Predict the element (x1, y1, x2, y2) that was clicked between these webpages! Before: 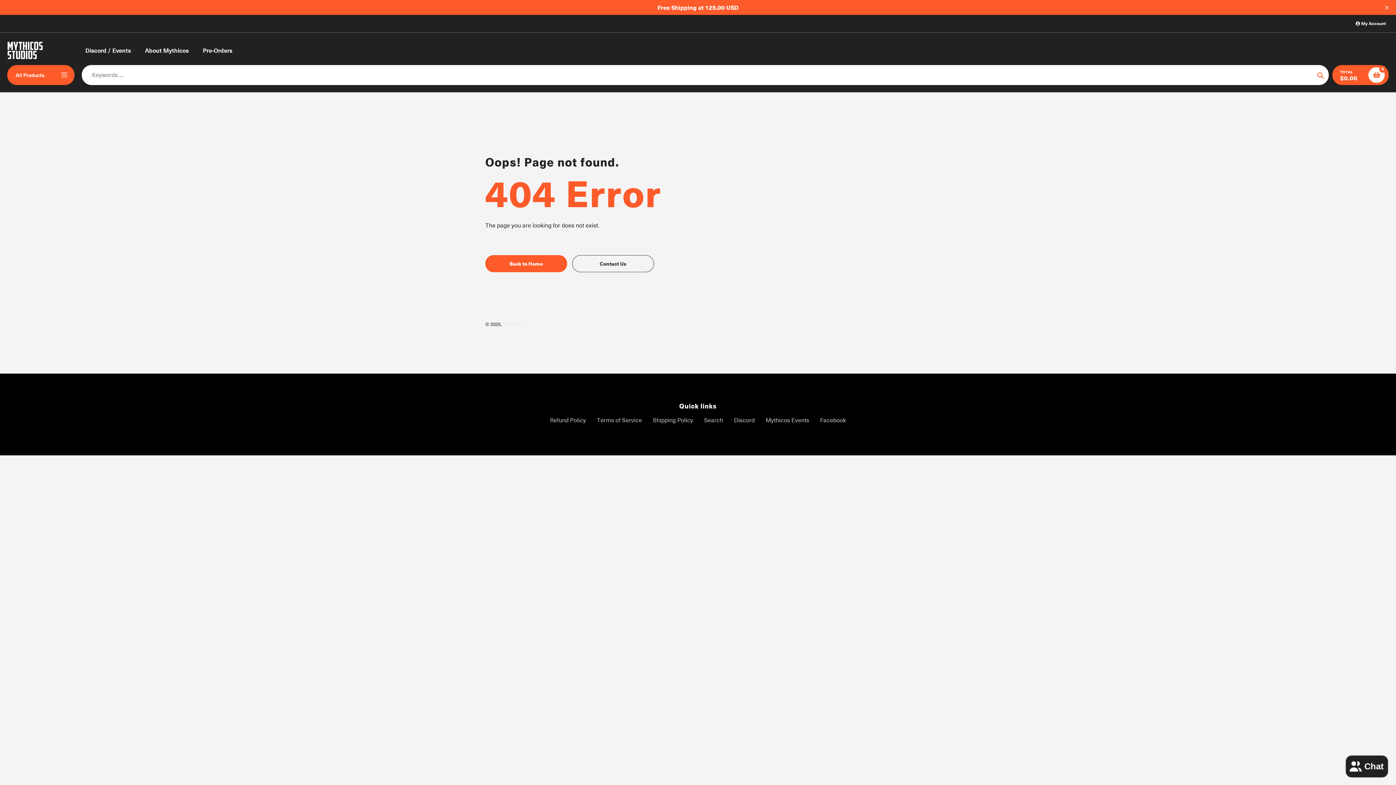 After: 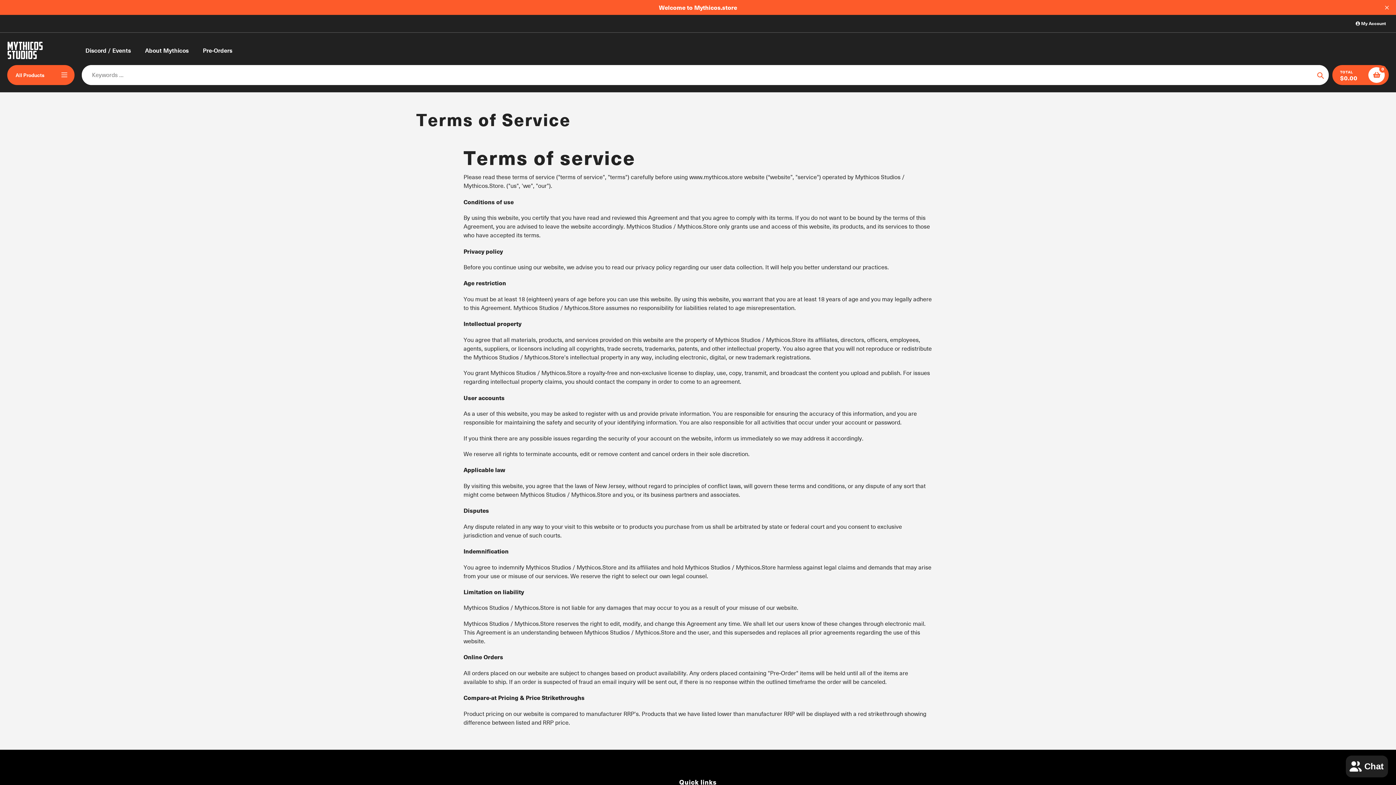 Action: label: Terms of Service bbox: (597, 416, 642, 424)